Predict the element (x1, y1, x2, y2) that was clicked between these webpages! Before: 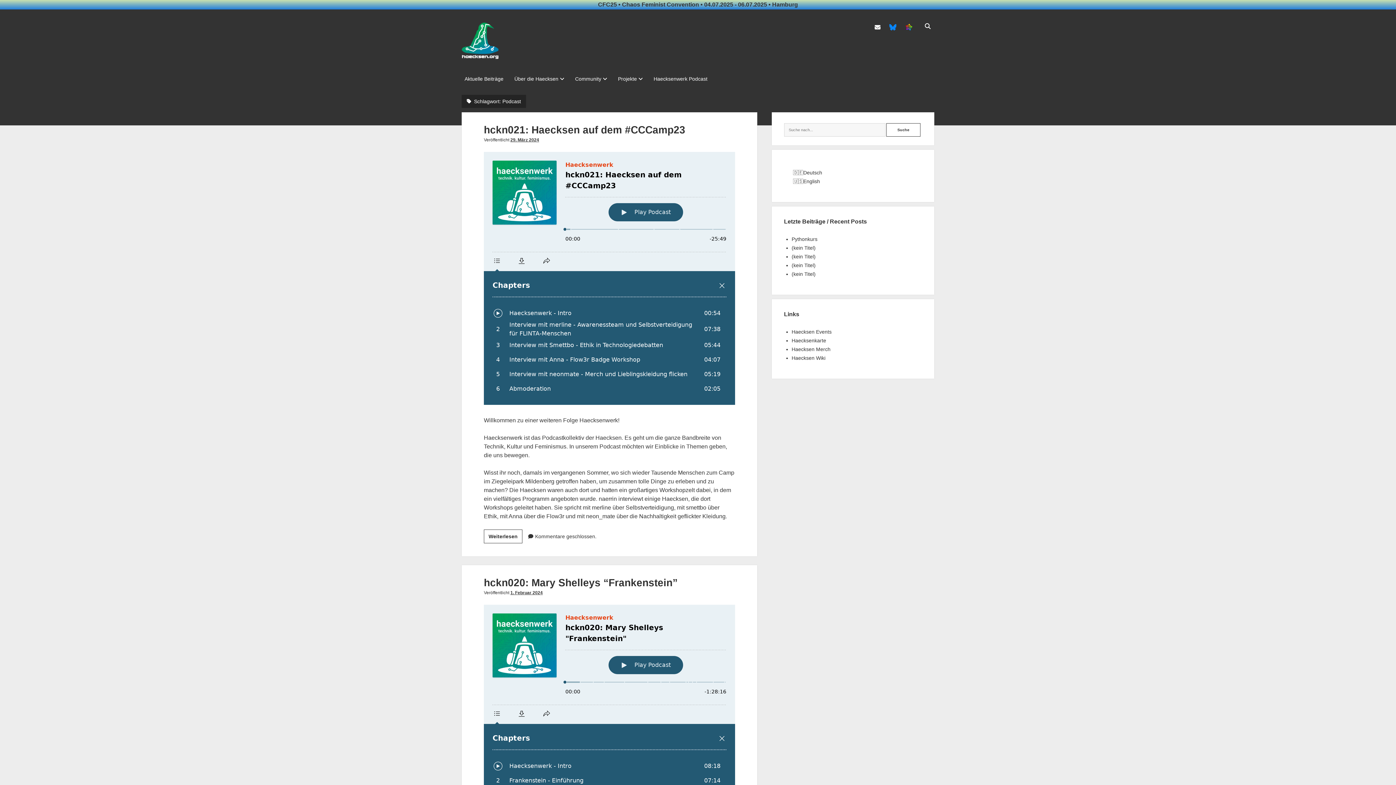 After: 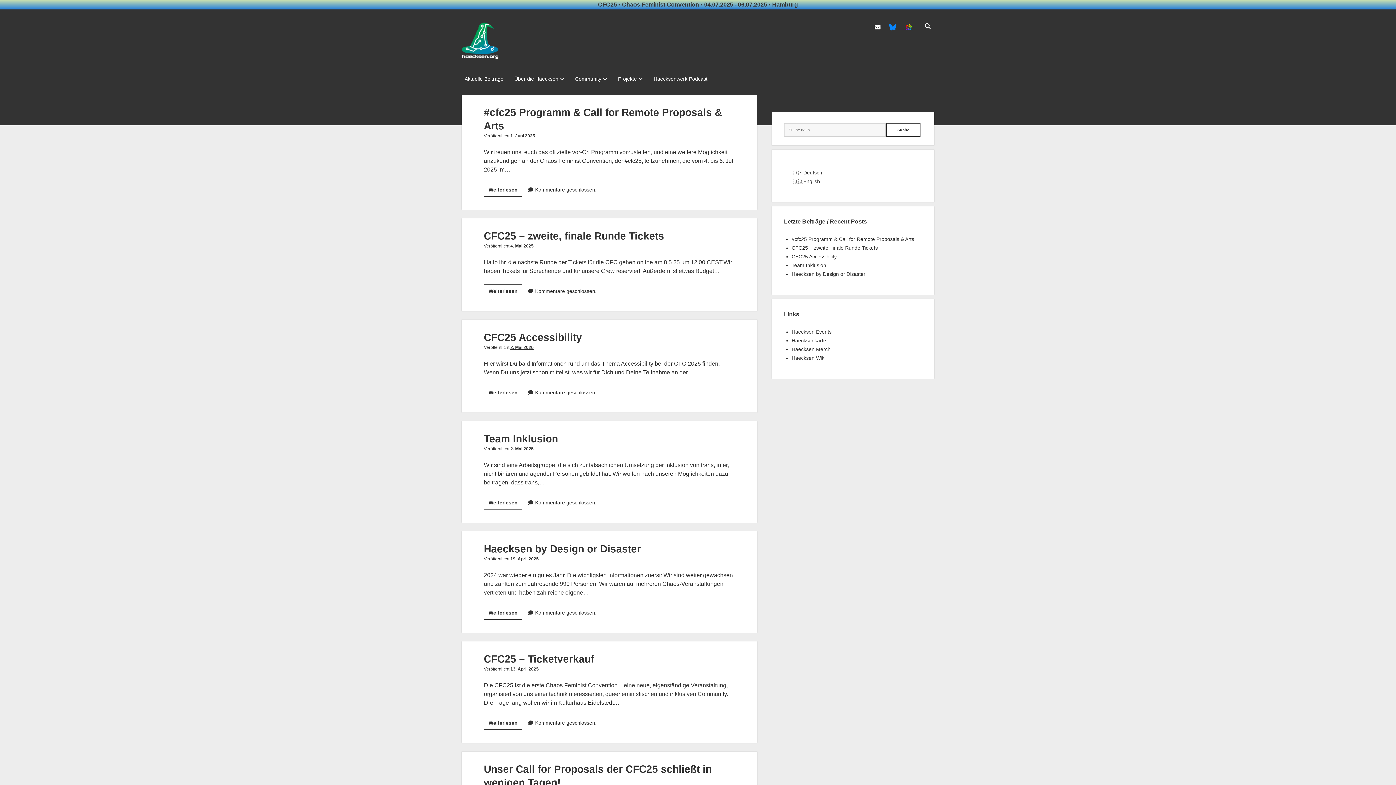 Action: bbox: (461, 52, 498, 60) label: Haecksen